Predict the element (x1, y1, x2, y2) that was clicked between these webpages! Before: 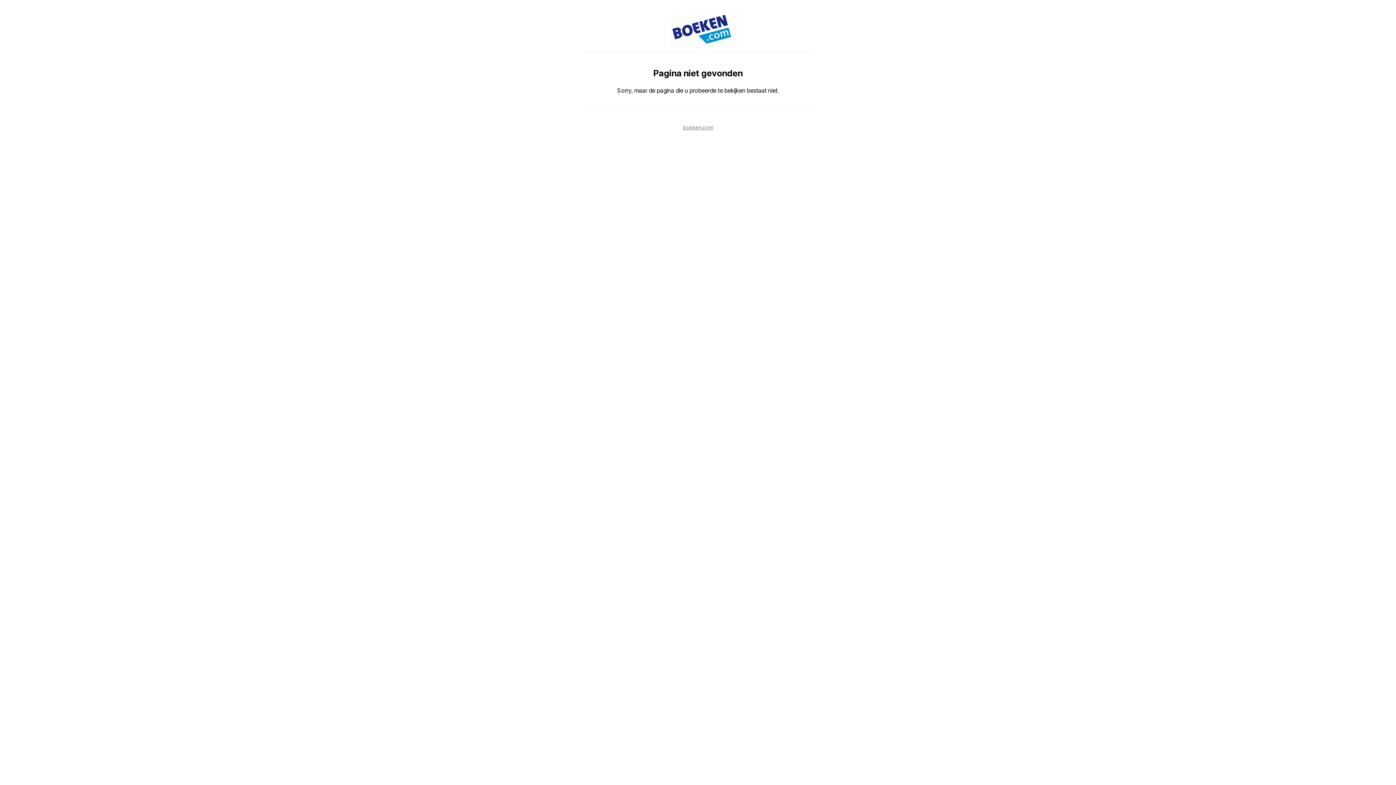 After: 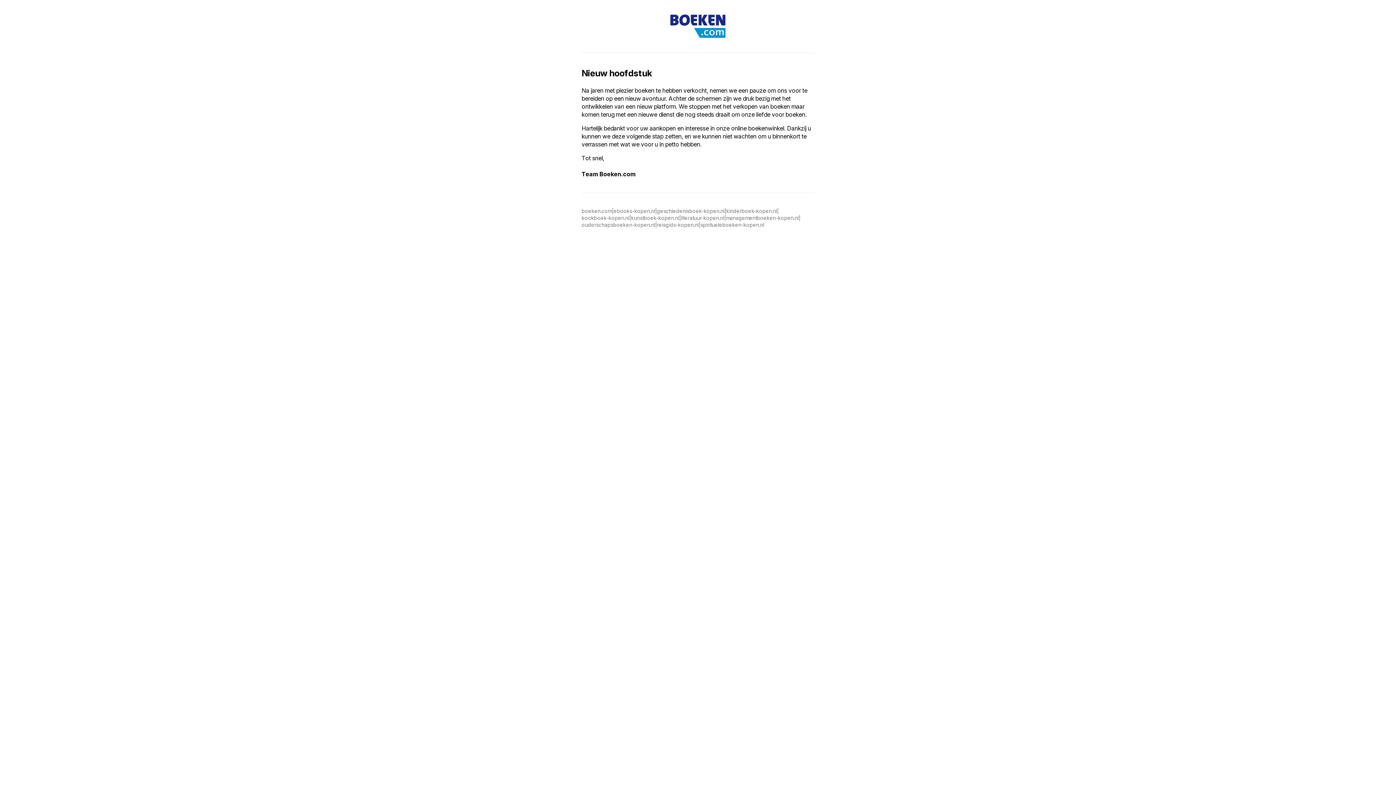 Action: bbox: (683, 124, 713, 130) label: boeken.com